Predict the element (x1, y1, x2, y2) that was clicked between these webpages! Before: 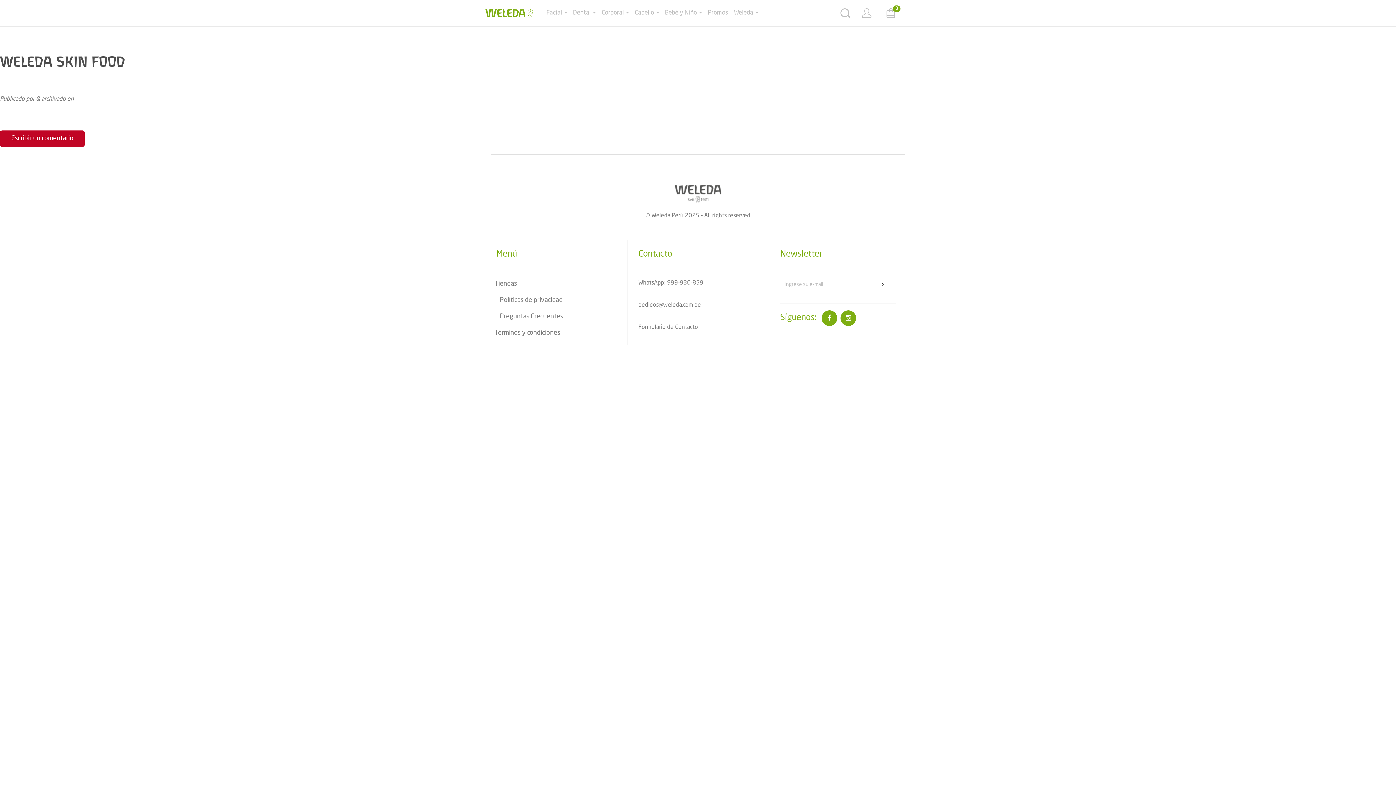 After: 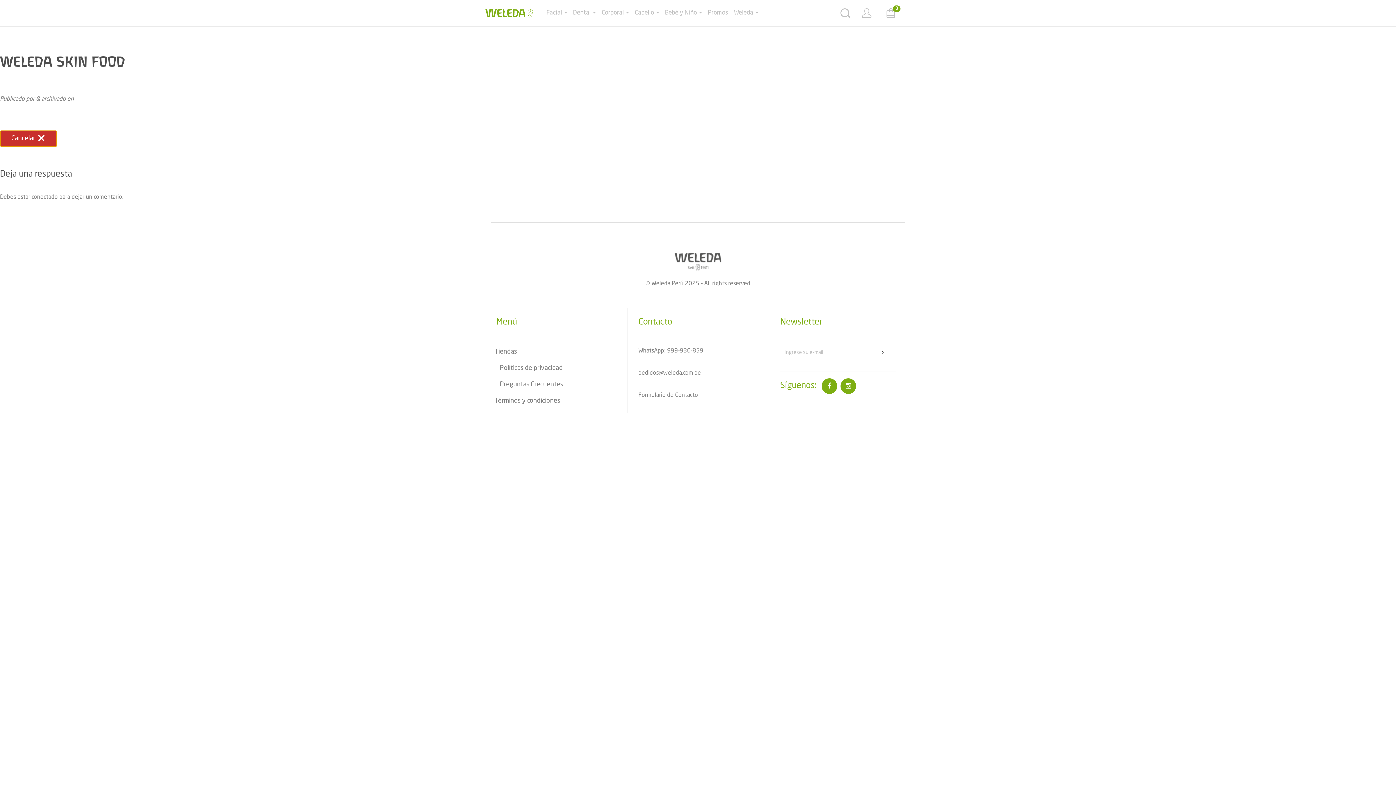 Action: bbox: (0, 130, 84, 146) label: Escribir un comentario